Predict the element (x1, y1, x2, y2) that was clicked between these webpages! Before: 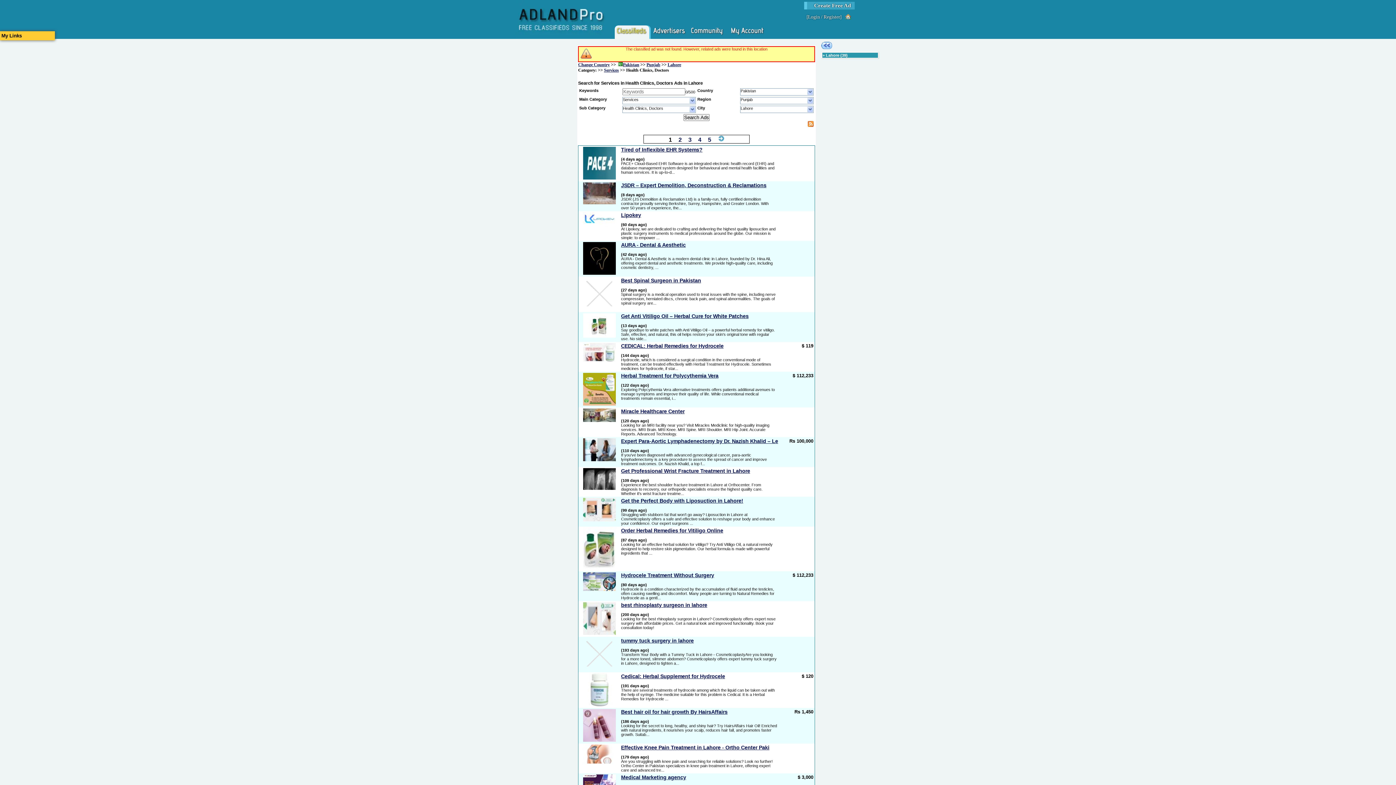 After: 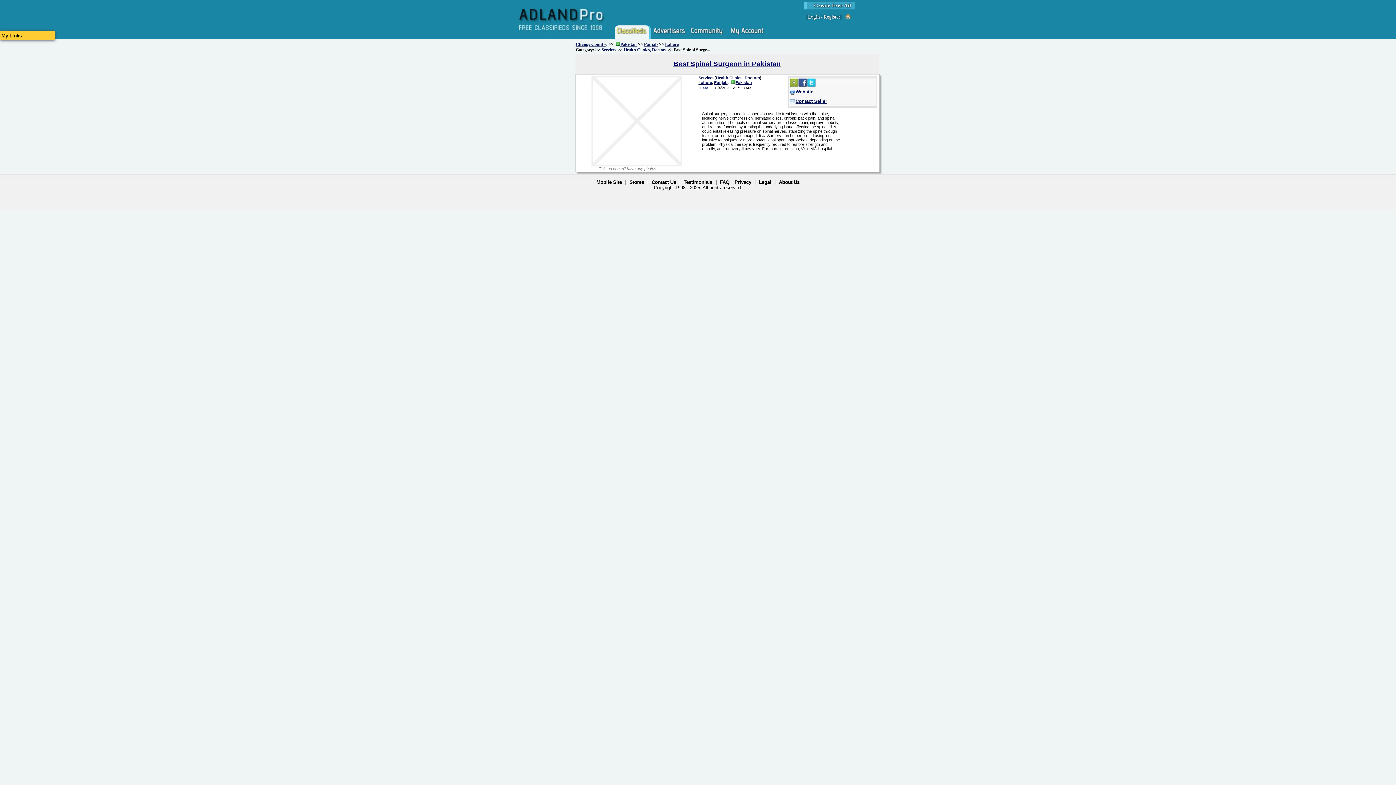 Action: label: Best Spinal Surgeon in Pakistan bbox: (621, 277, 701, 283)